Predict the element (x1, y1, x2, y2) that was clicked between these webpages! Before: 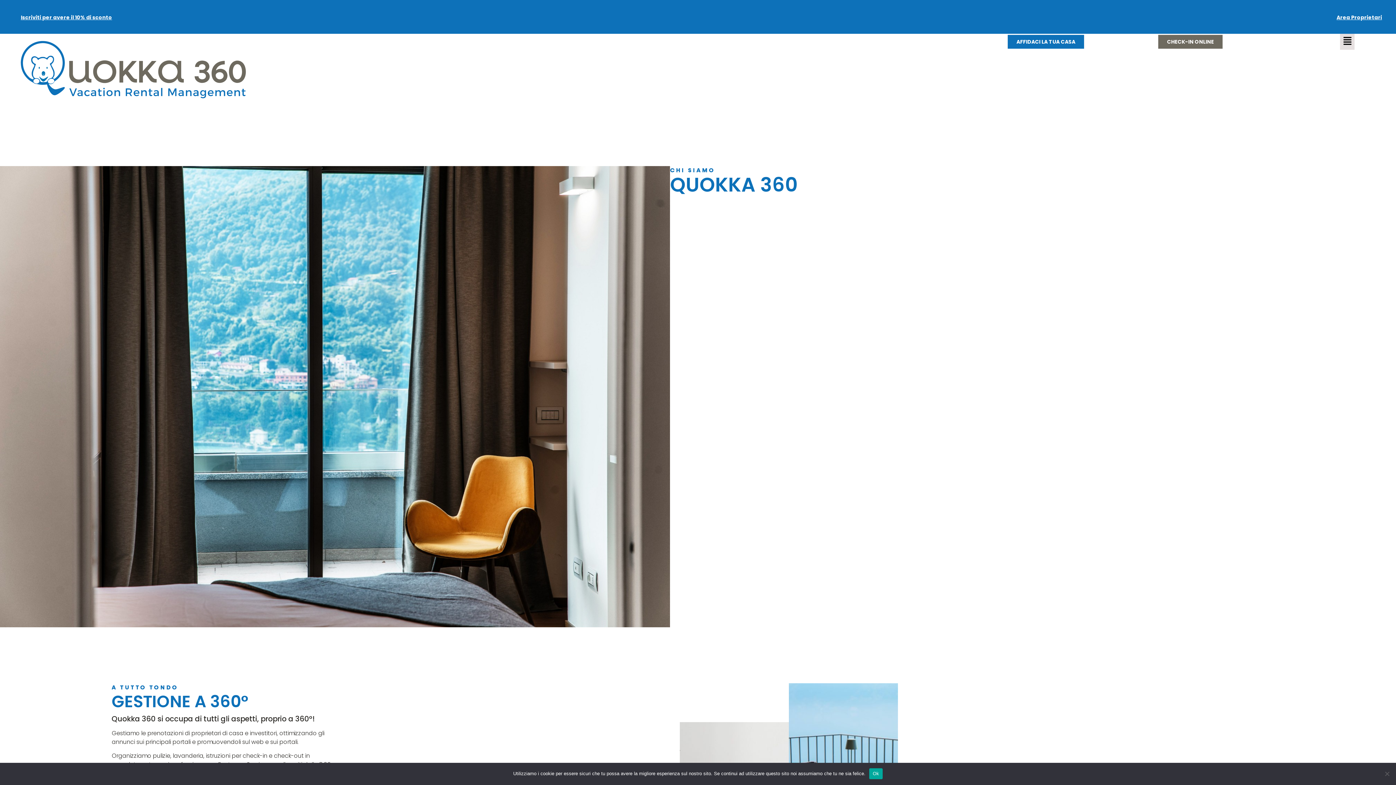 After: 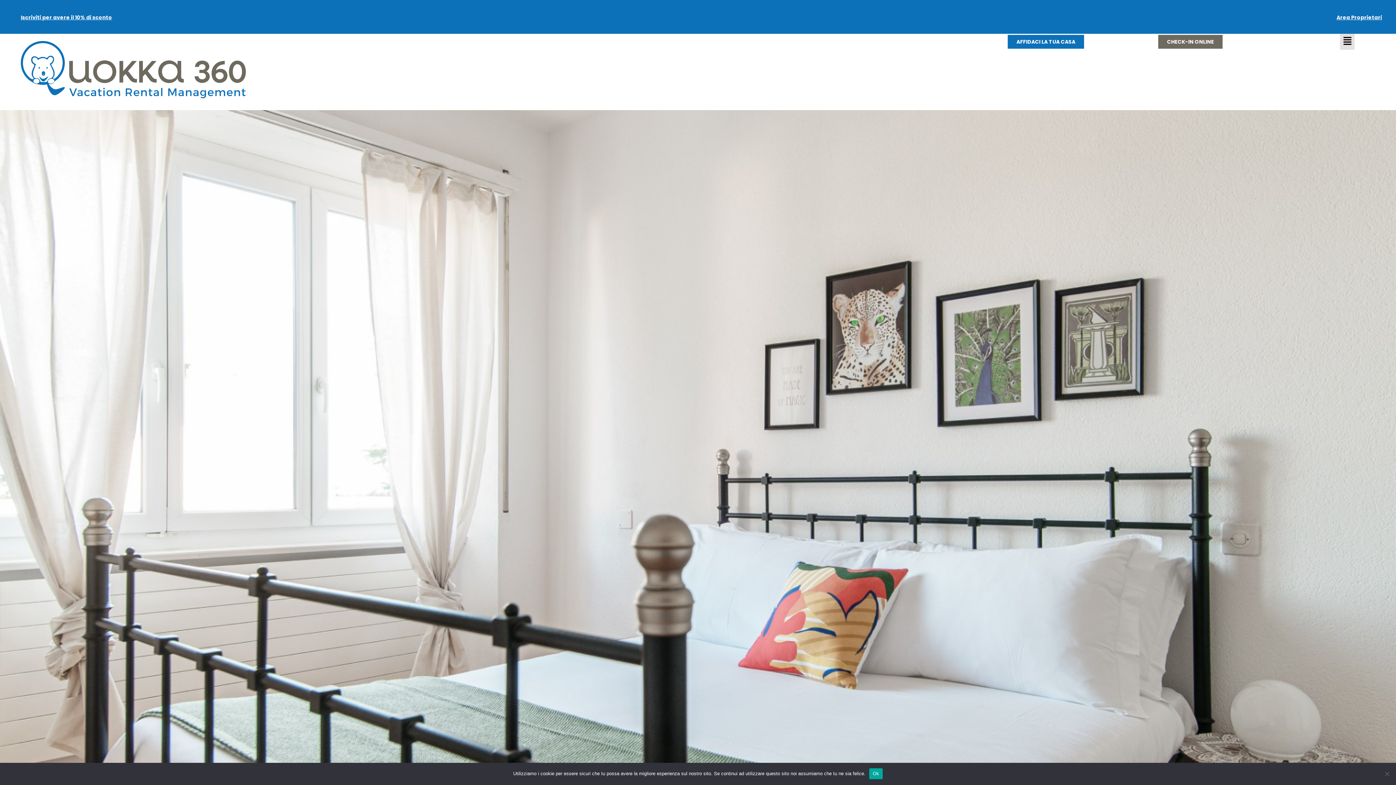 Action: bbox: (1006, 33, 1085, 49) label: AFFIDACI LA TUA CASA